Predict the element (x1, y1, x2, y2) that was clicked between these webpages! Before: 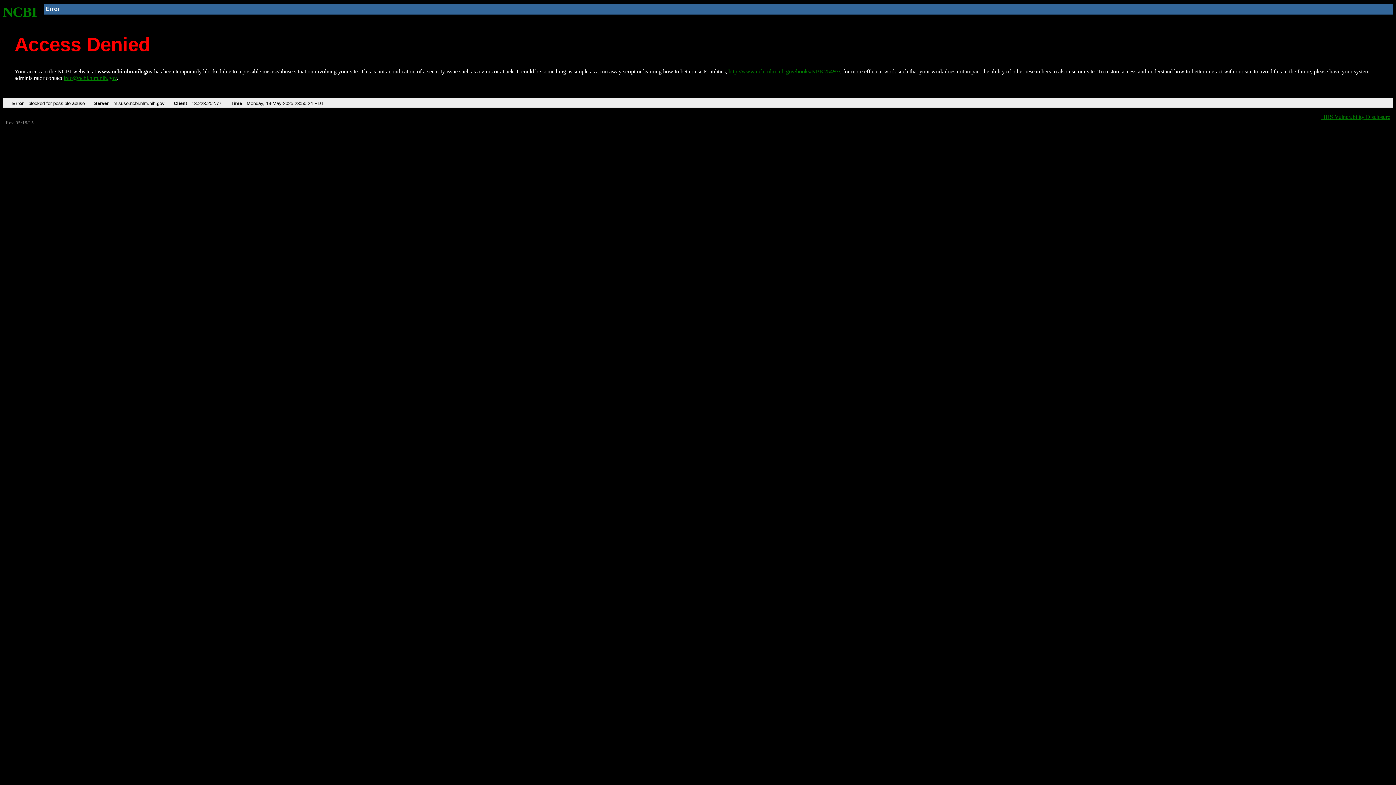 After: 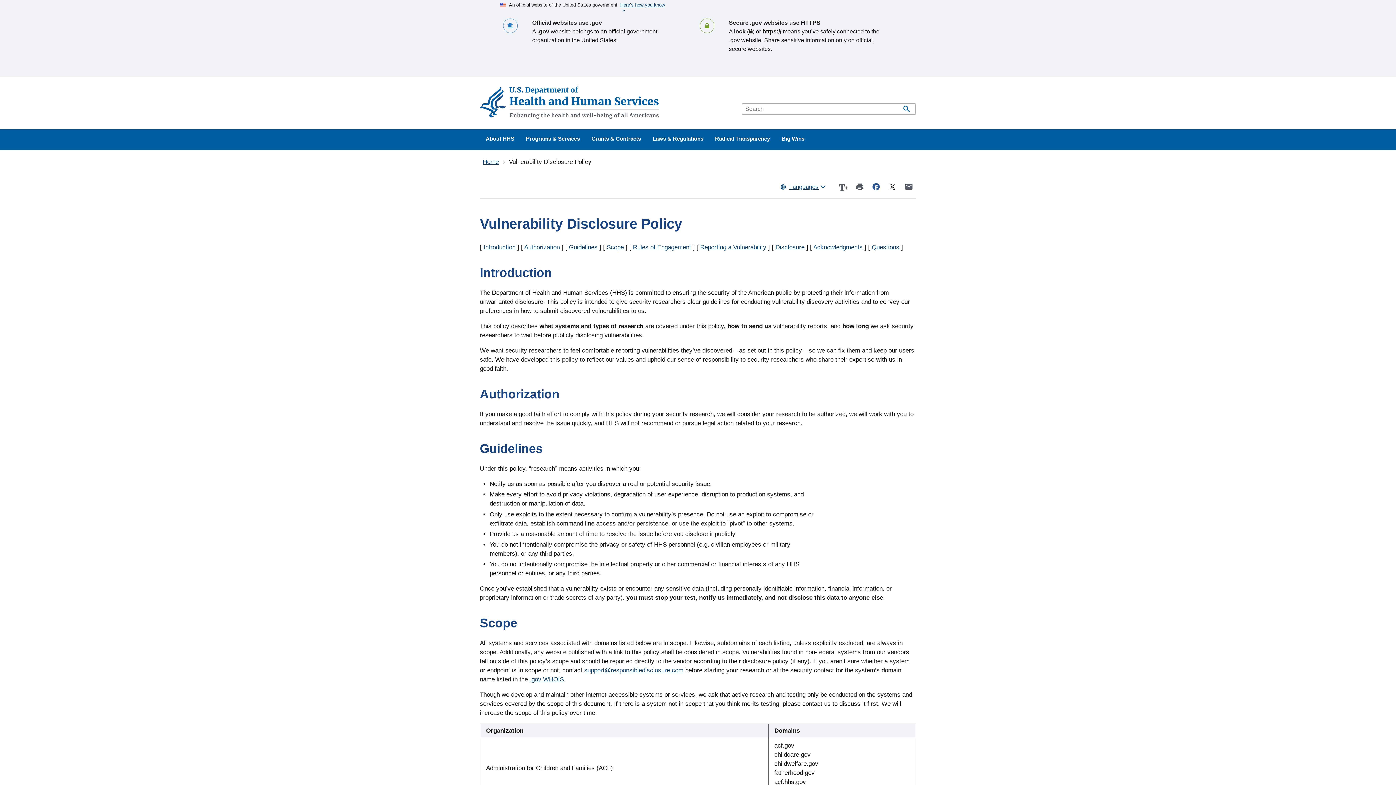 Action: bbox: (1321, 113, 1390, 119) label: HHS Vulnerability Disclosure